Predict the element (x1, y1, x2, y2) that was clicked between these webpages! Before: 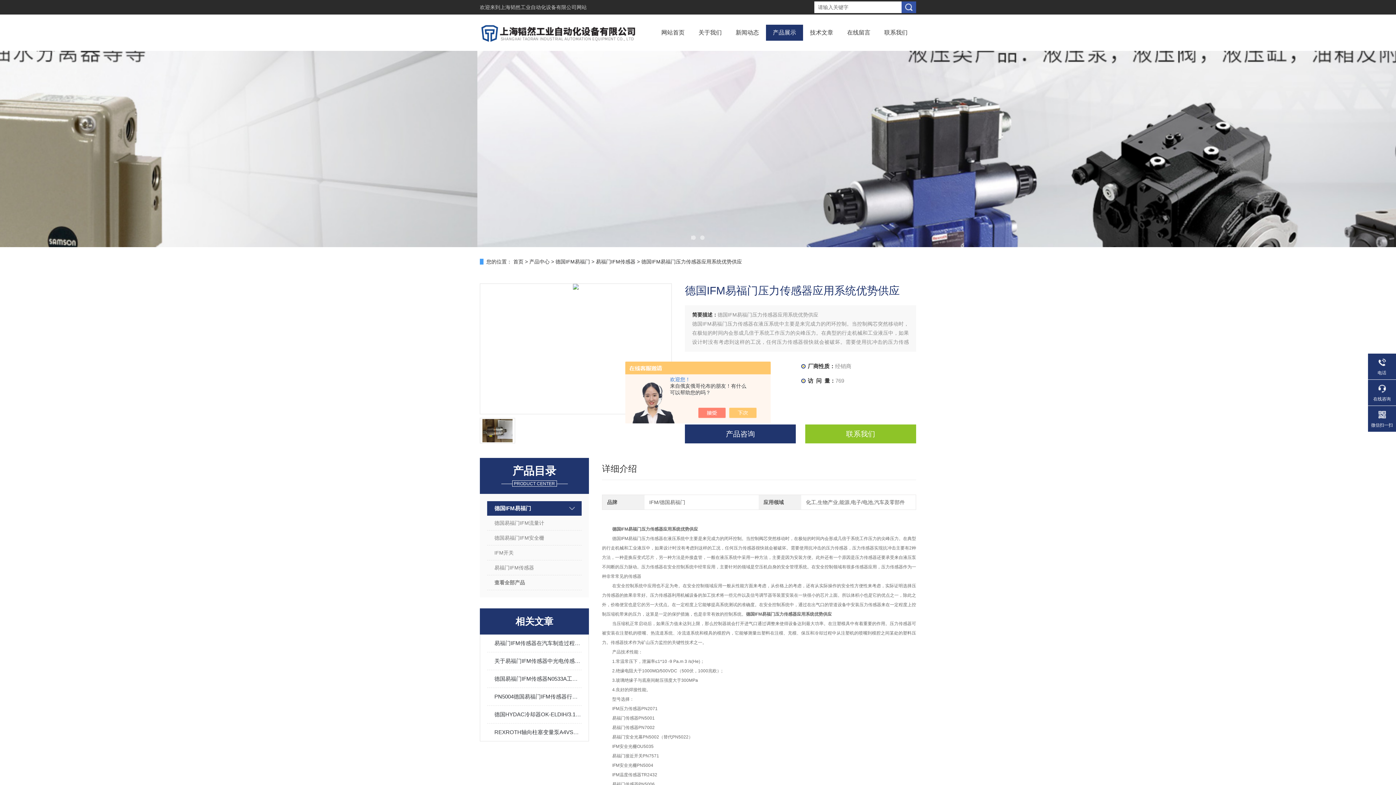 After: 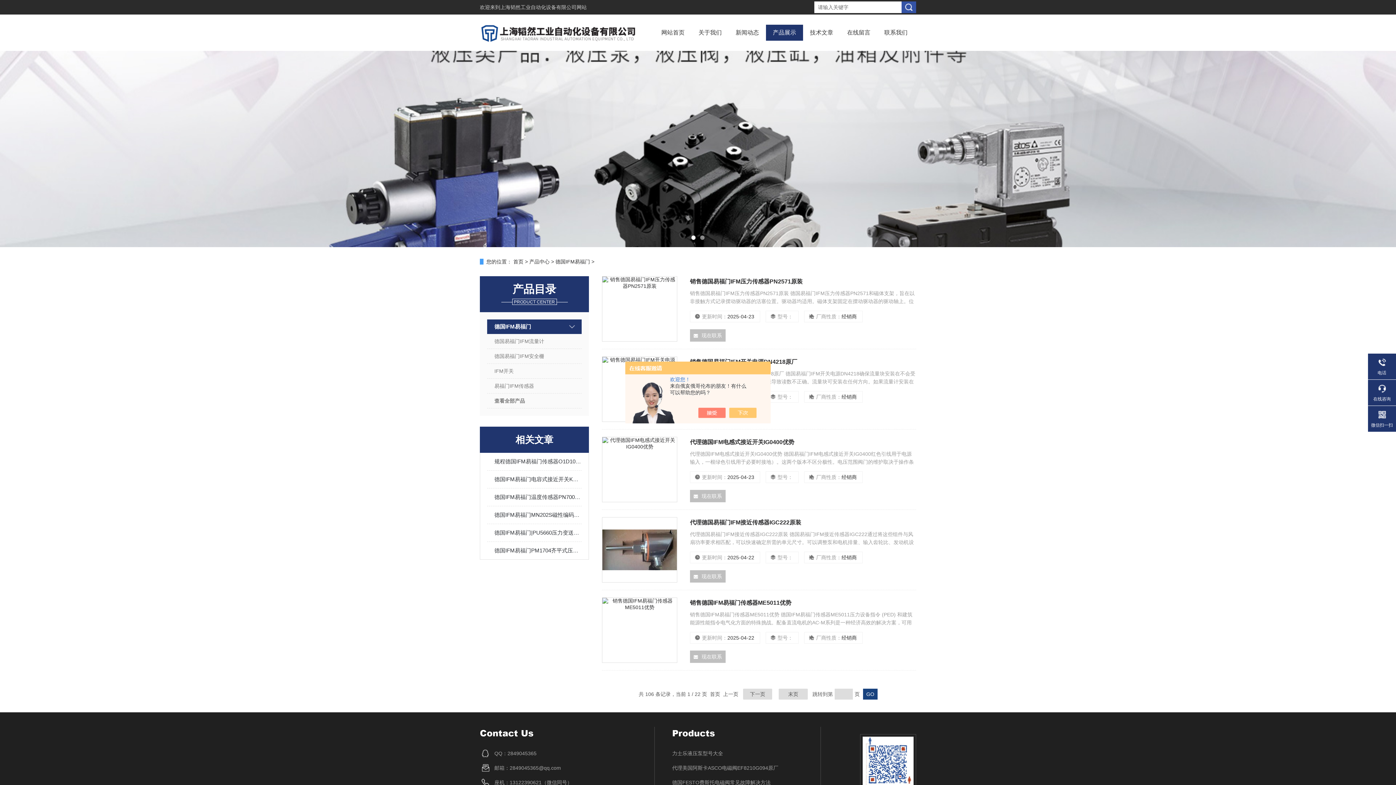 Action: label: 德国IFM易福门 bbox: (487, 501, 562, 516)